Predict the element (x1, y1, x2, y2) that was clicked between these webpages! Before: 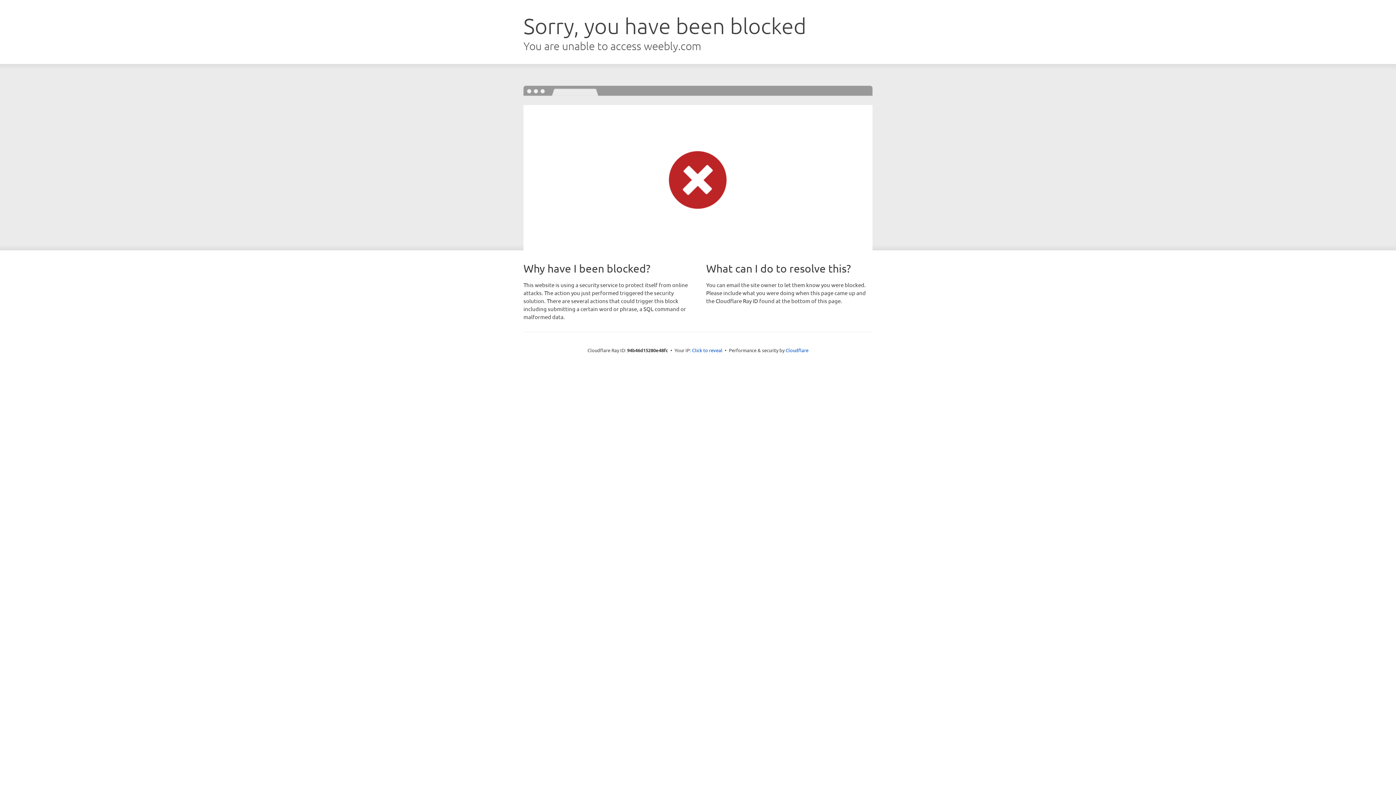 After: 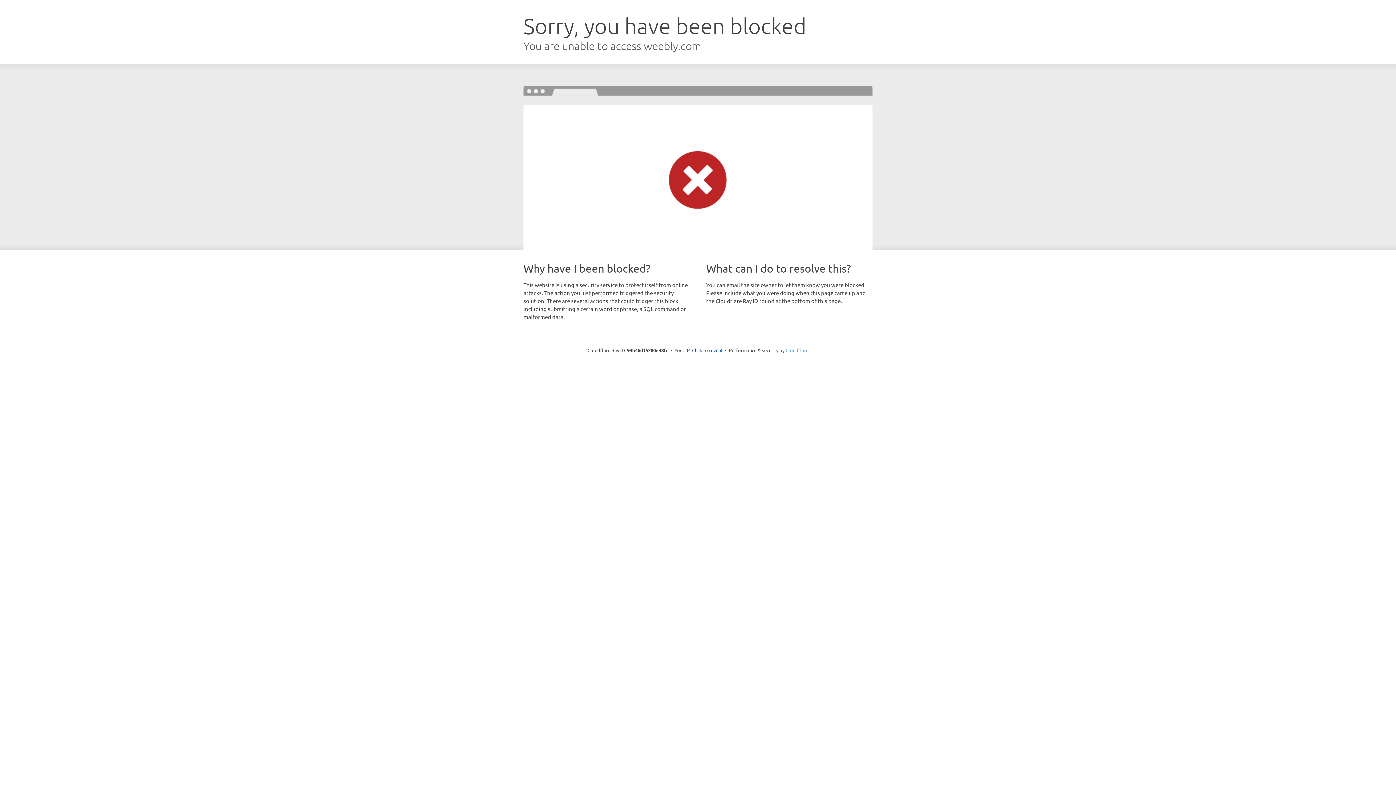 Action: bbox: (785, 347, 808, 353) label: Cloudflare